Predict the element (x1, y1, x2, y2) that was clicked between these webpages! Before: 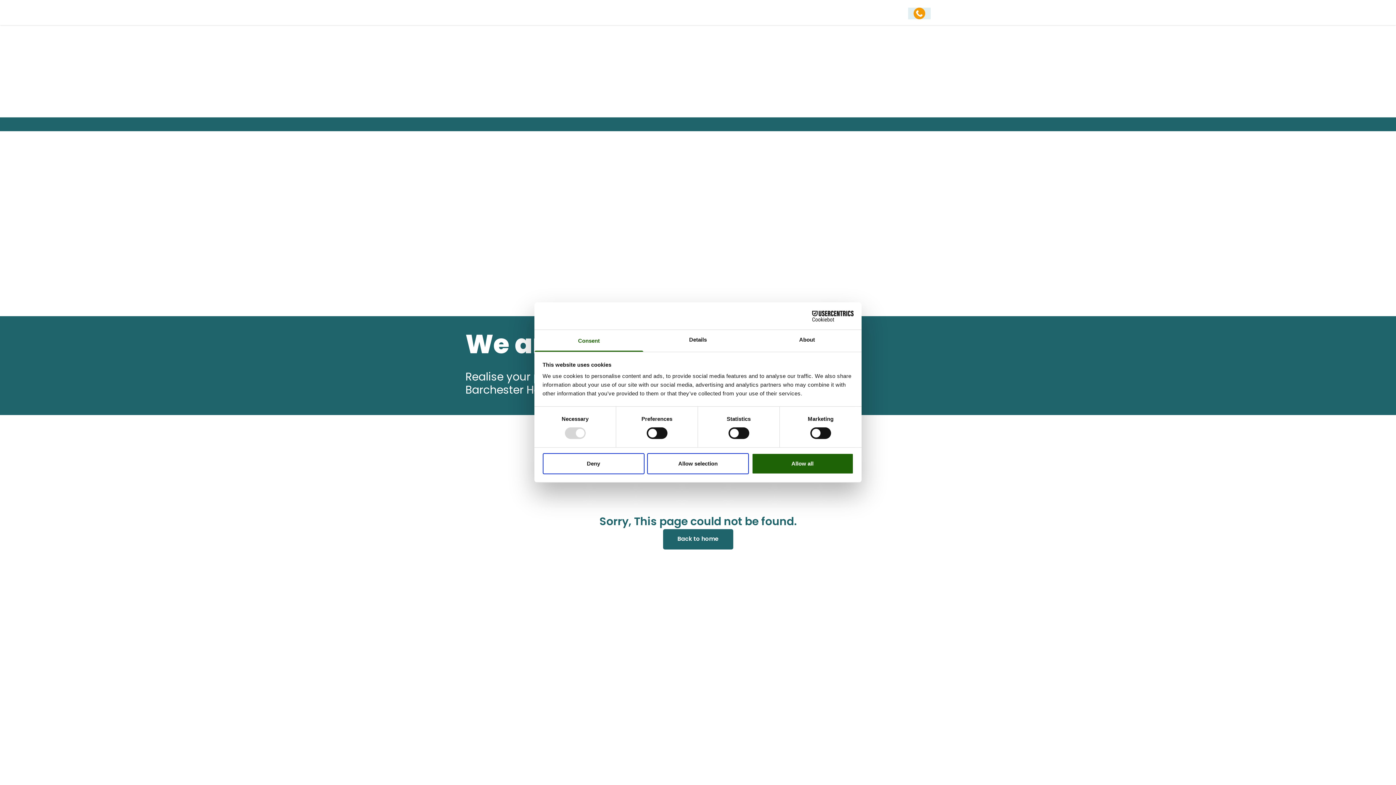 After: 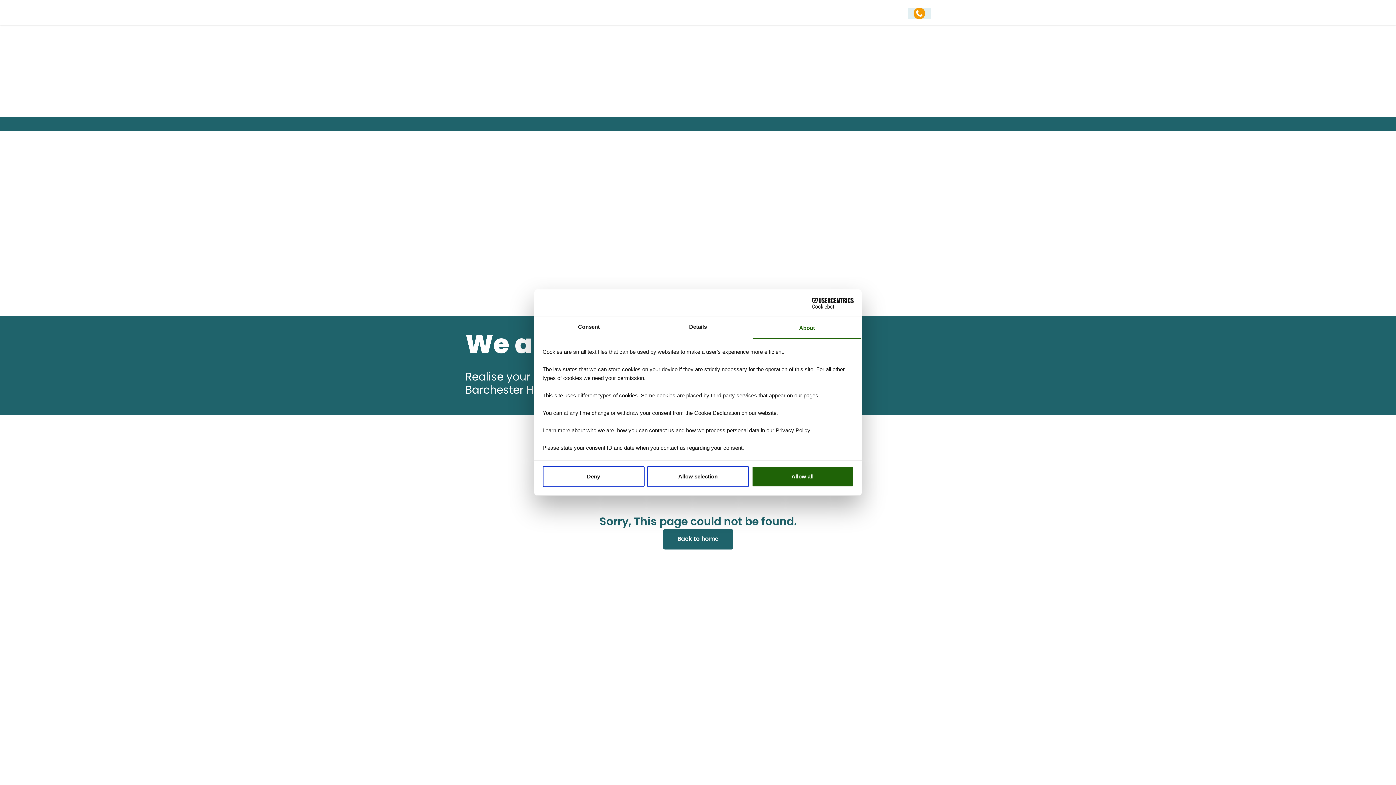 Action: bbox: (752, 330, 861, 351) label: About